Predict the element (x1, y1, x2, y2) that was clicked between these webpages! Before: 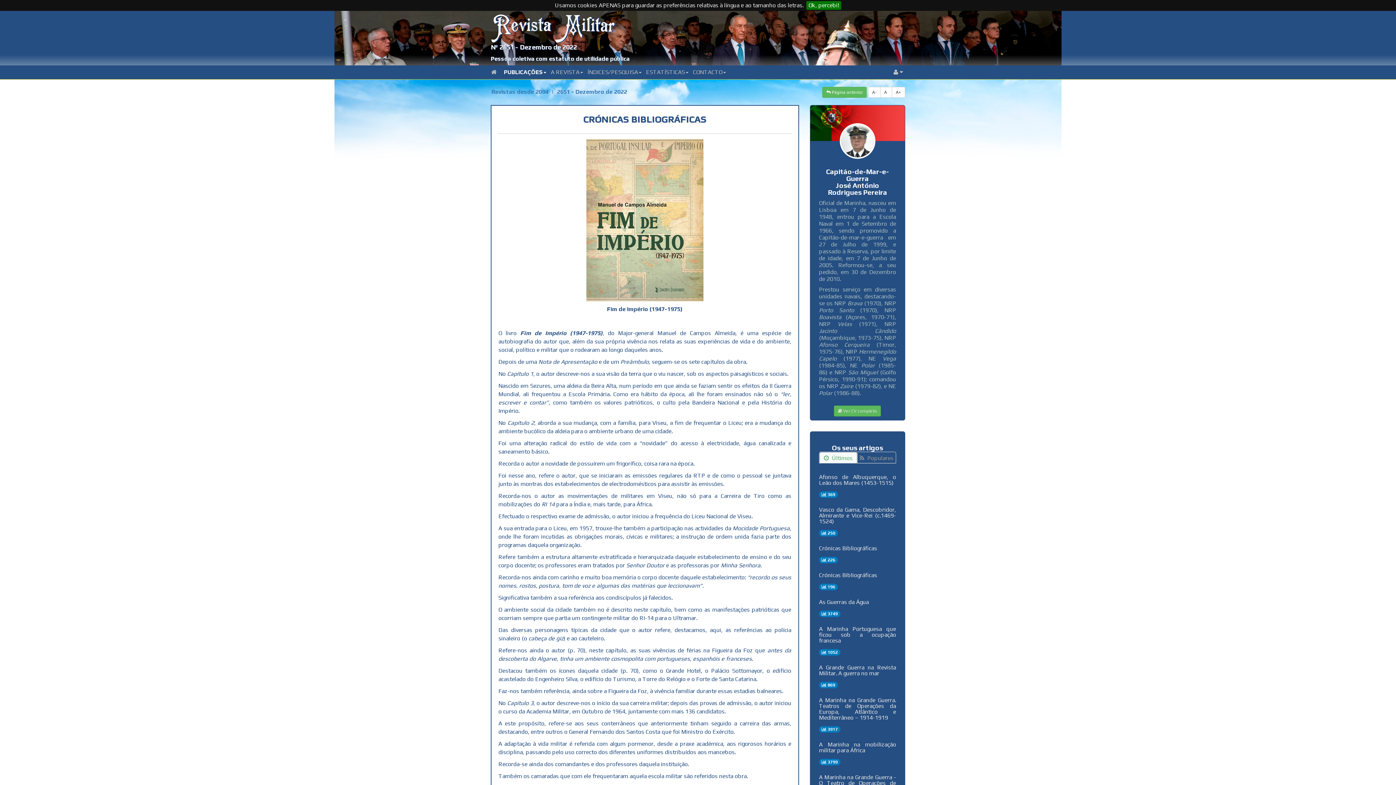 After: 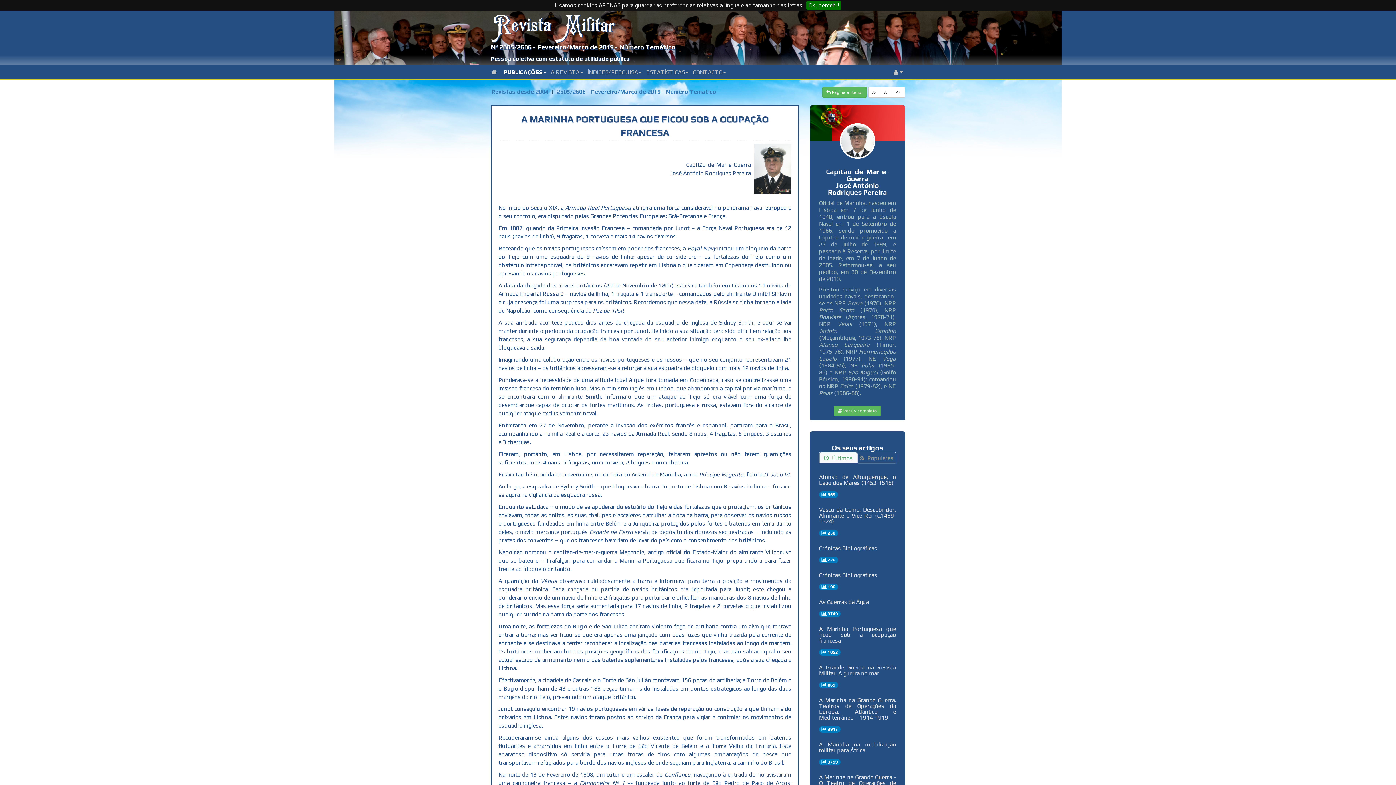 Action: label: A Marinha Portuguesa que ficou sob a ocupação francesa bbox: (819, 622, 896, 645)